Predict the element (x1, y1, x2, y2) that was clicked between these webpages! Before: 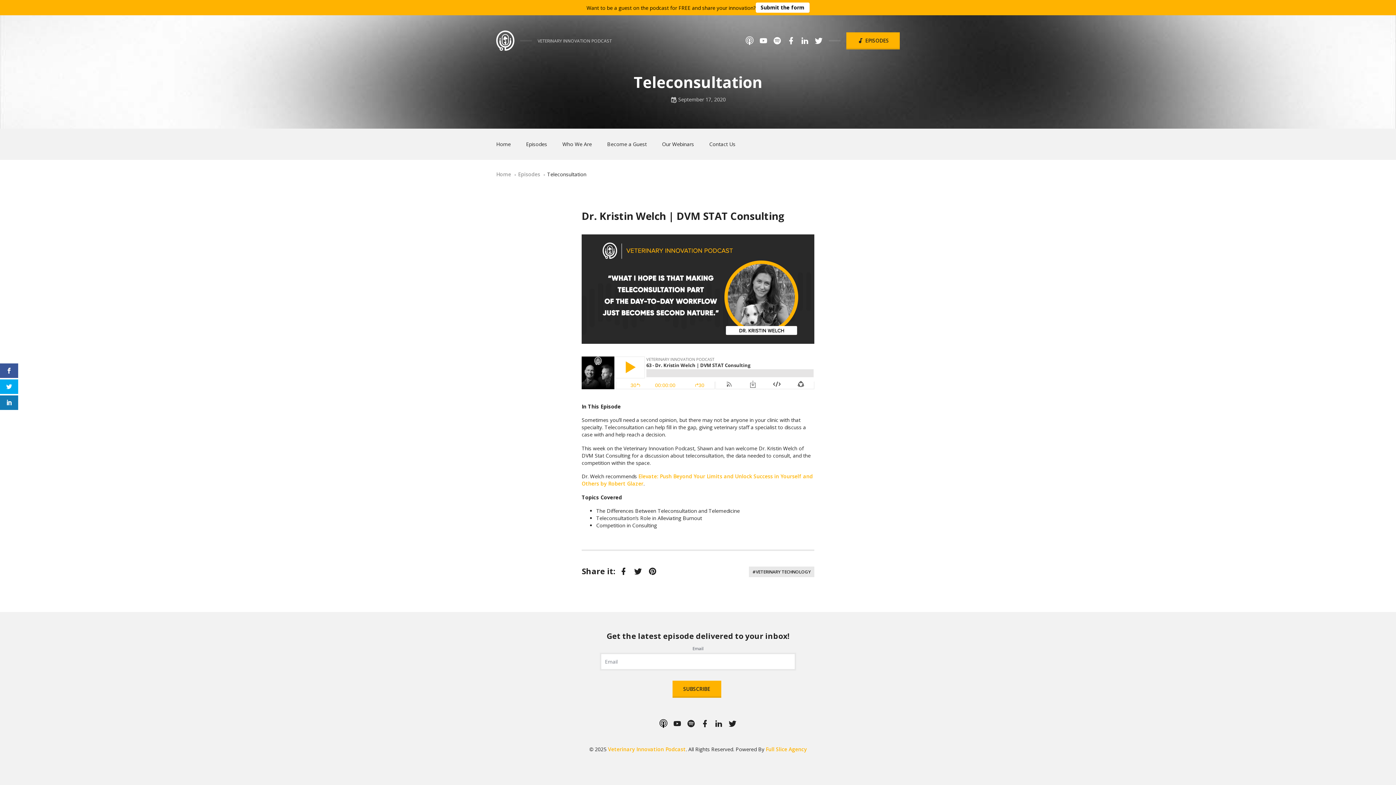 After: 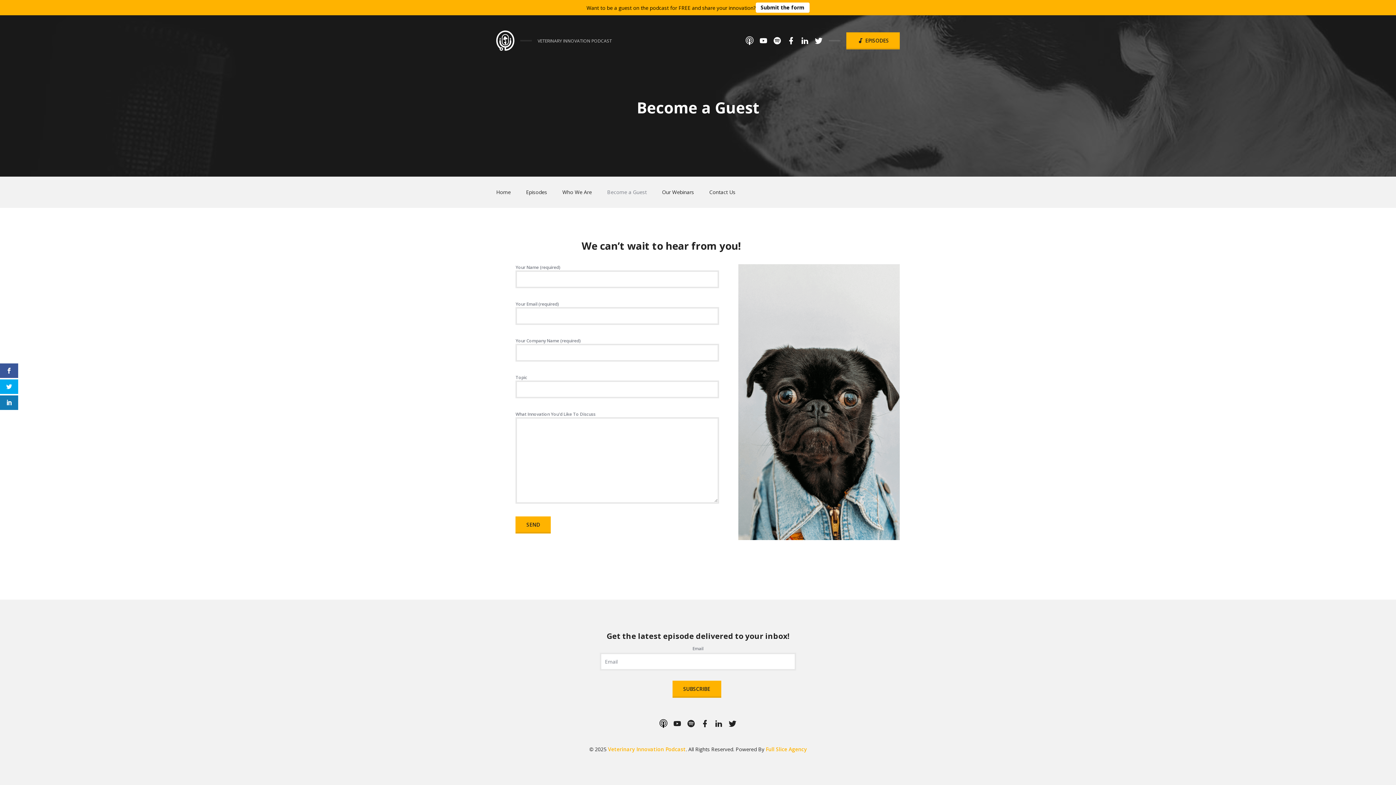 Action: label: Become a Guest bbox: (599, 137, 654, 151)